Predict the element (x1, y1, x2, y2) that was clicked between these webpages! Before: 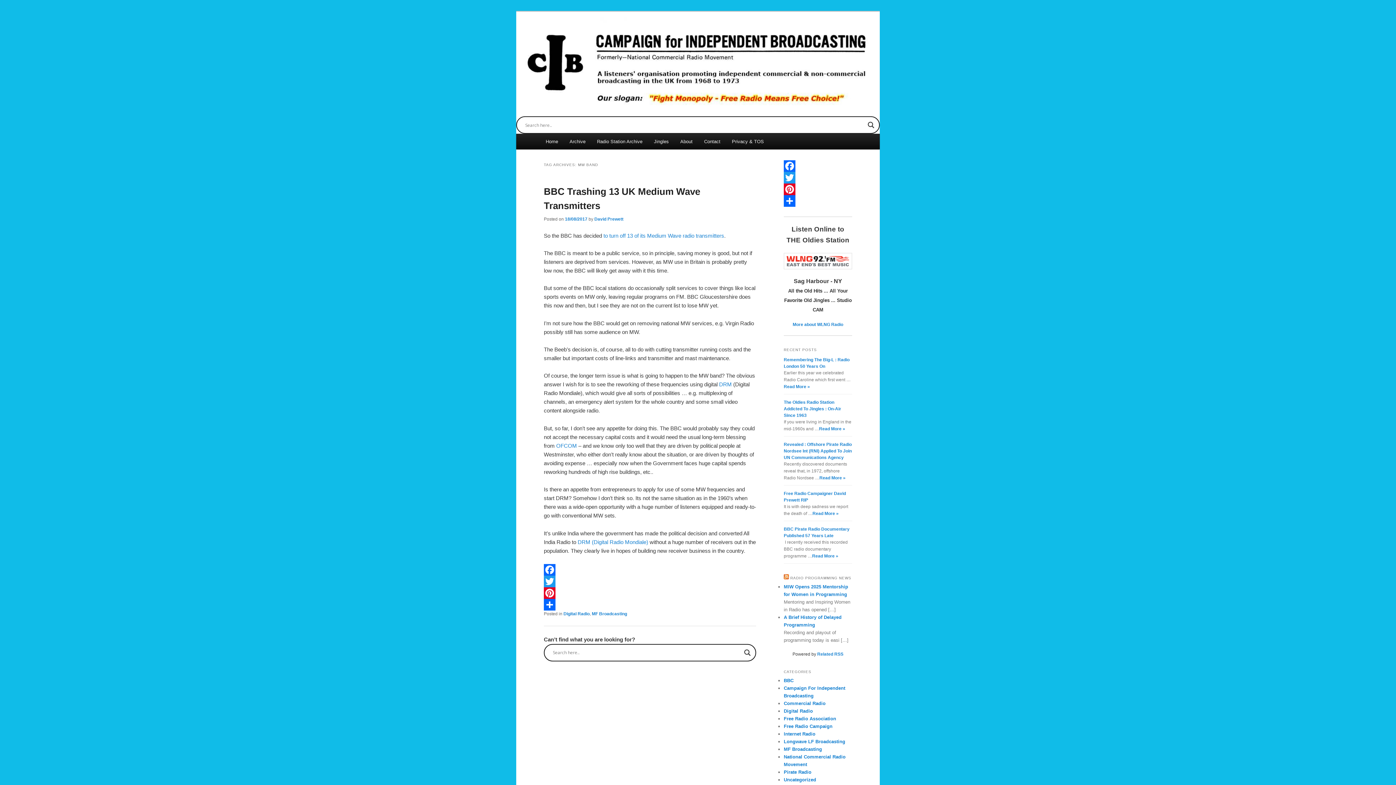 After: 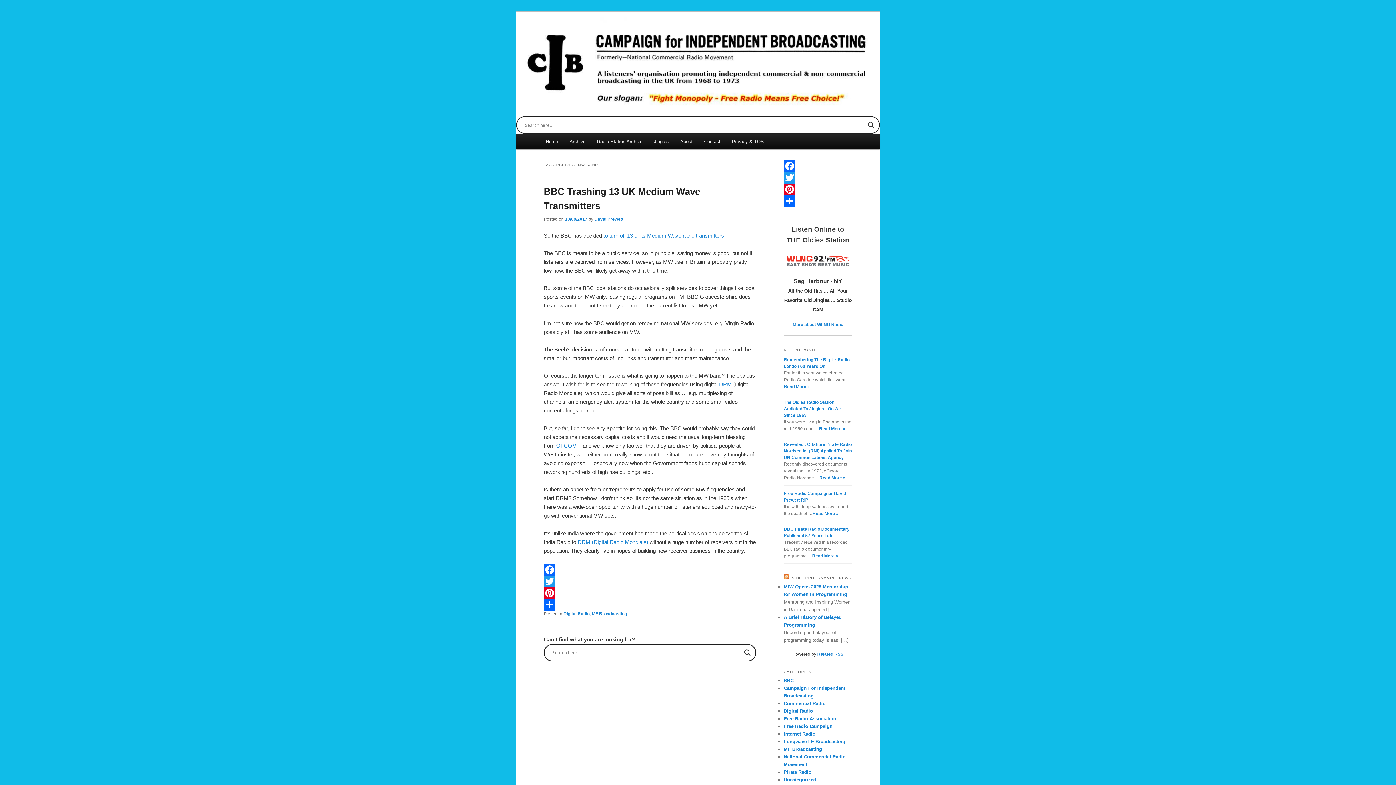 Action: label: DRM bbox: (719, 381, 732, 387)